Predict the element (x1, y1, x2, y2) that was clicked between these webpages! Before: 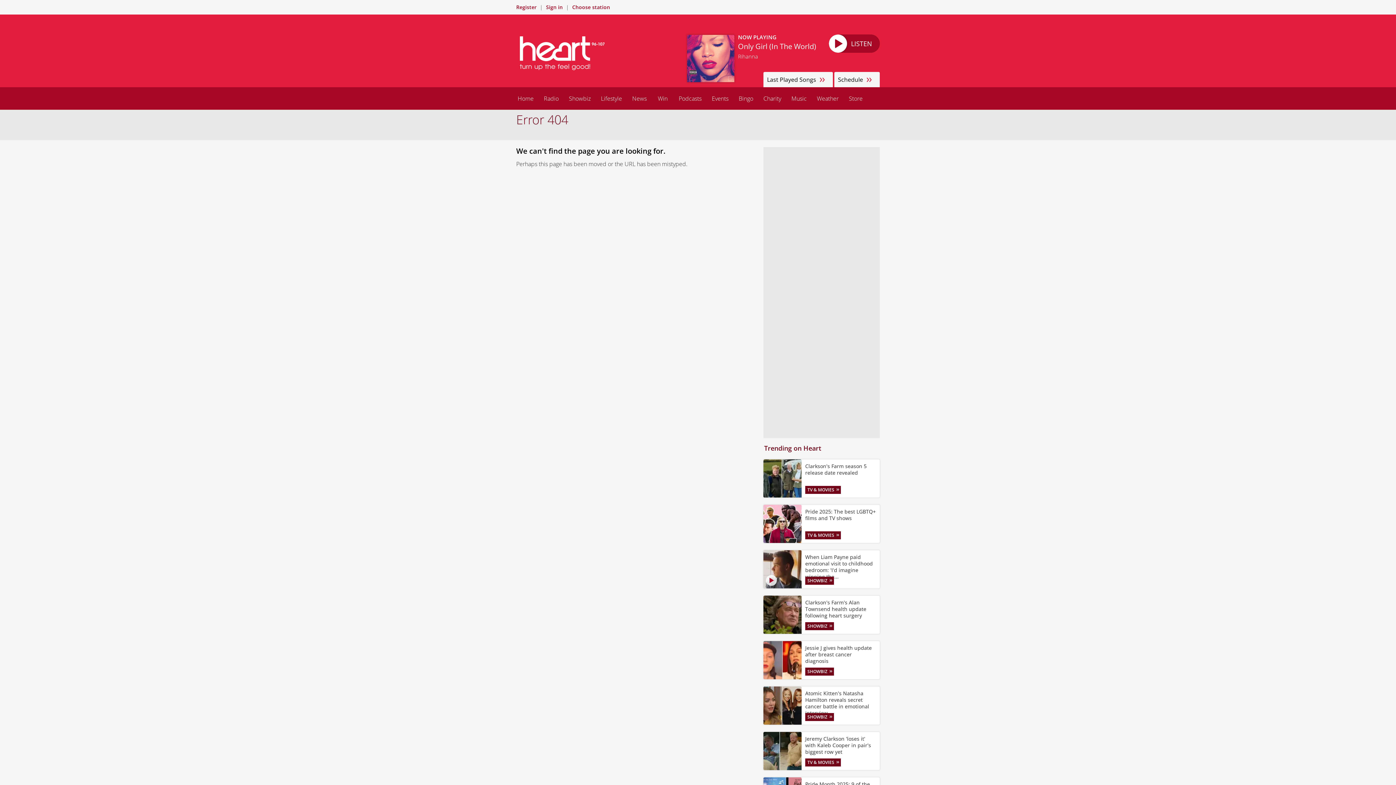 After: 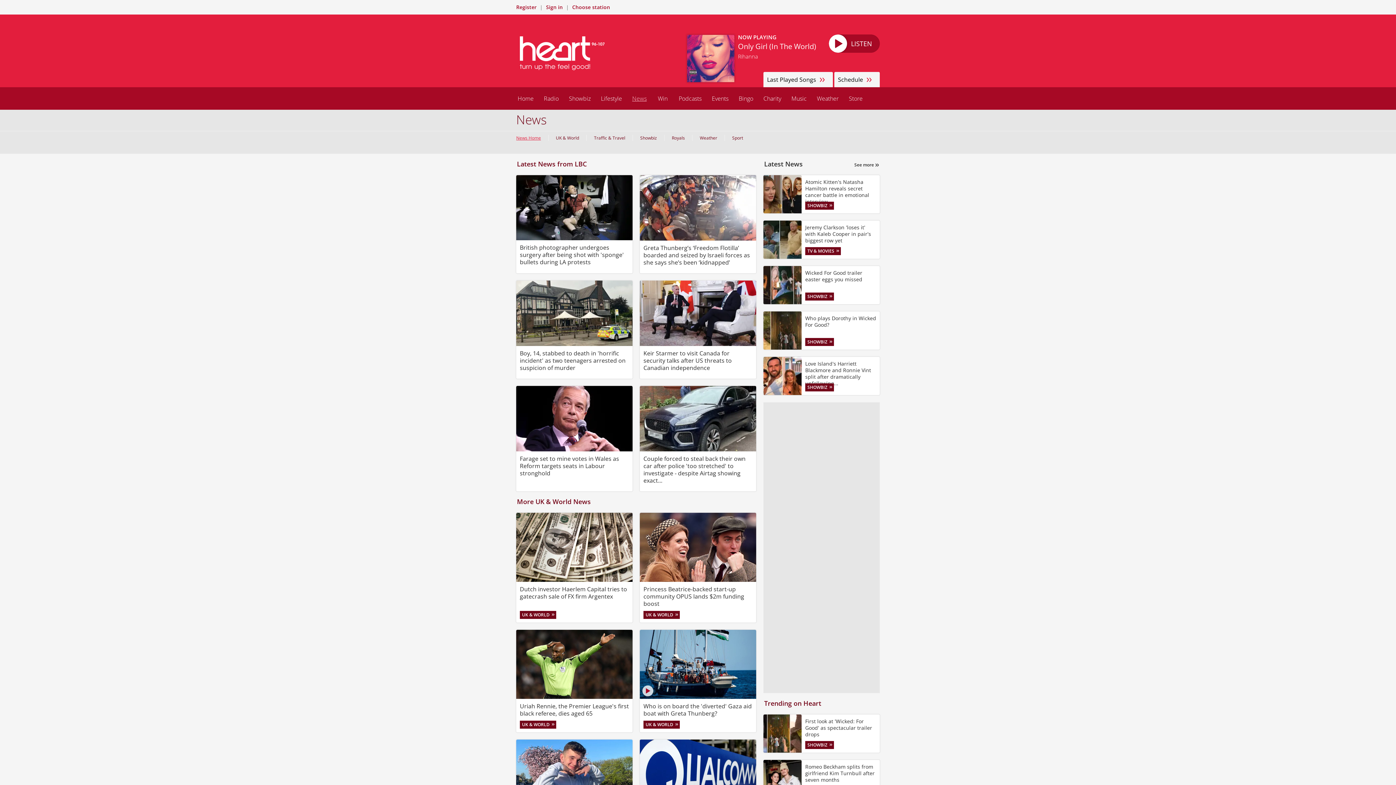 Action: bbox: (627, 87, 652, 109) label: News